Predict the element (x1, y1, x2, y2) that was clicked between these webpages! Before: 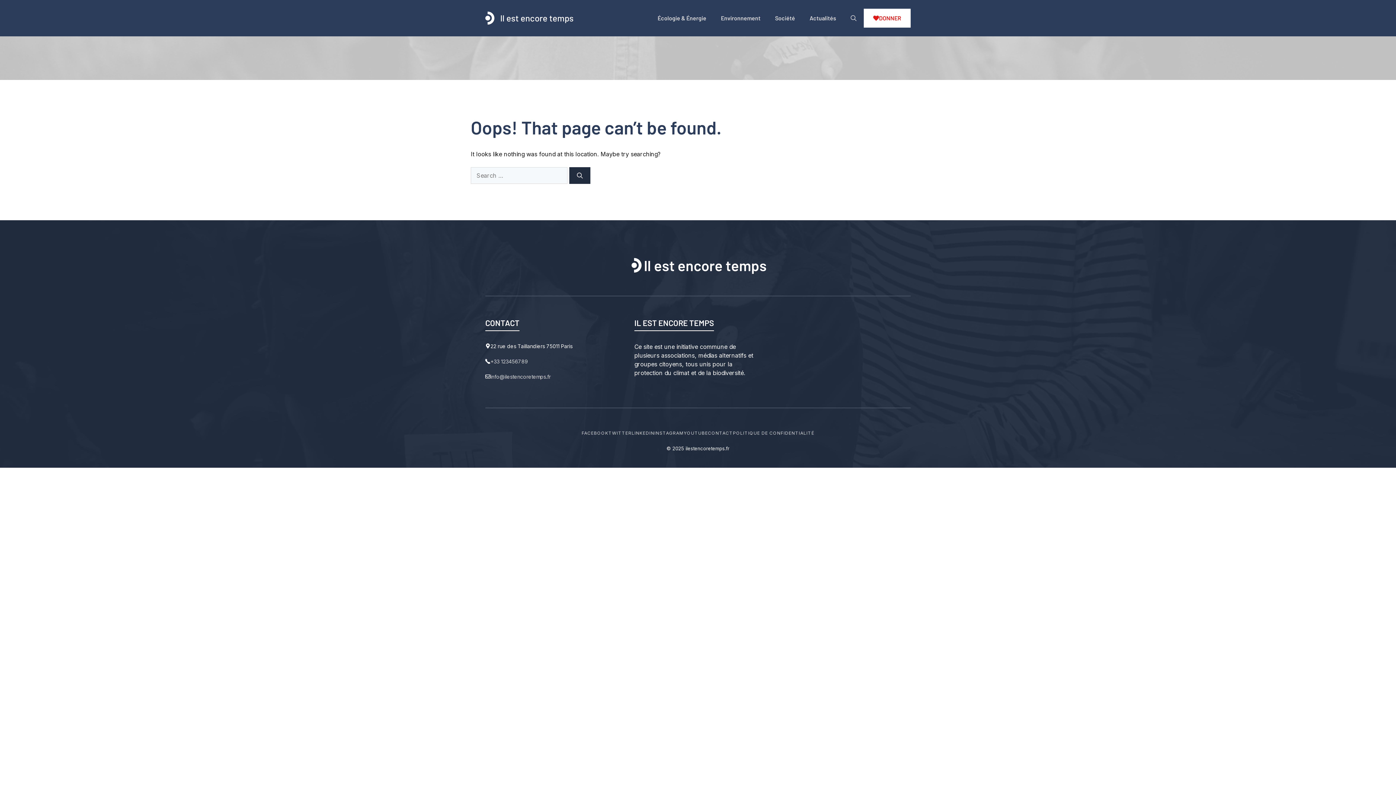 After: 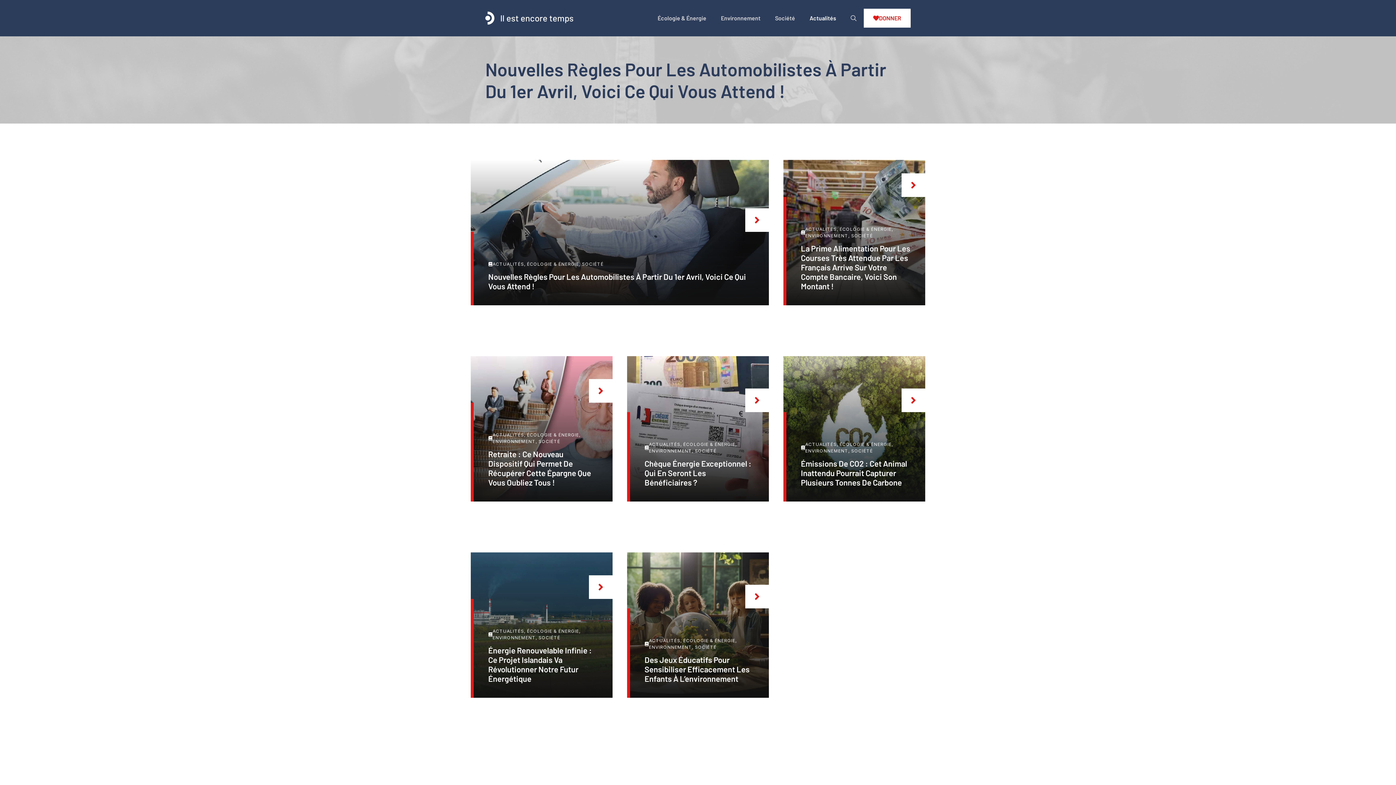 Action: bbox: (802, 7, 843, 29) label: Actualités